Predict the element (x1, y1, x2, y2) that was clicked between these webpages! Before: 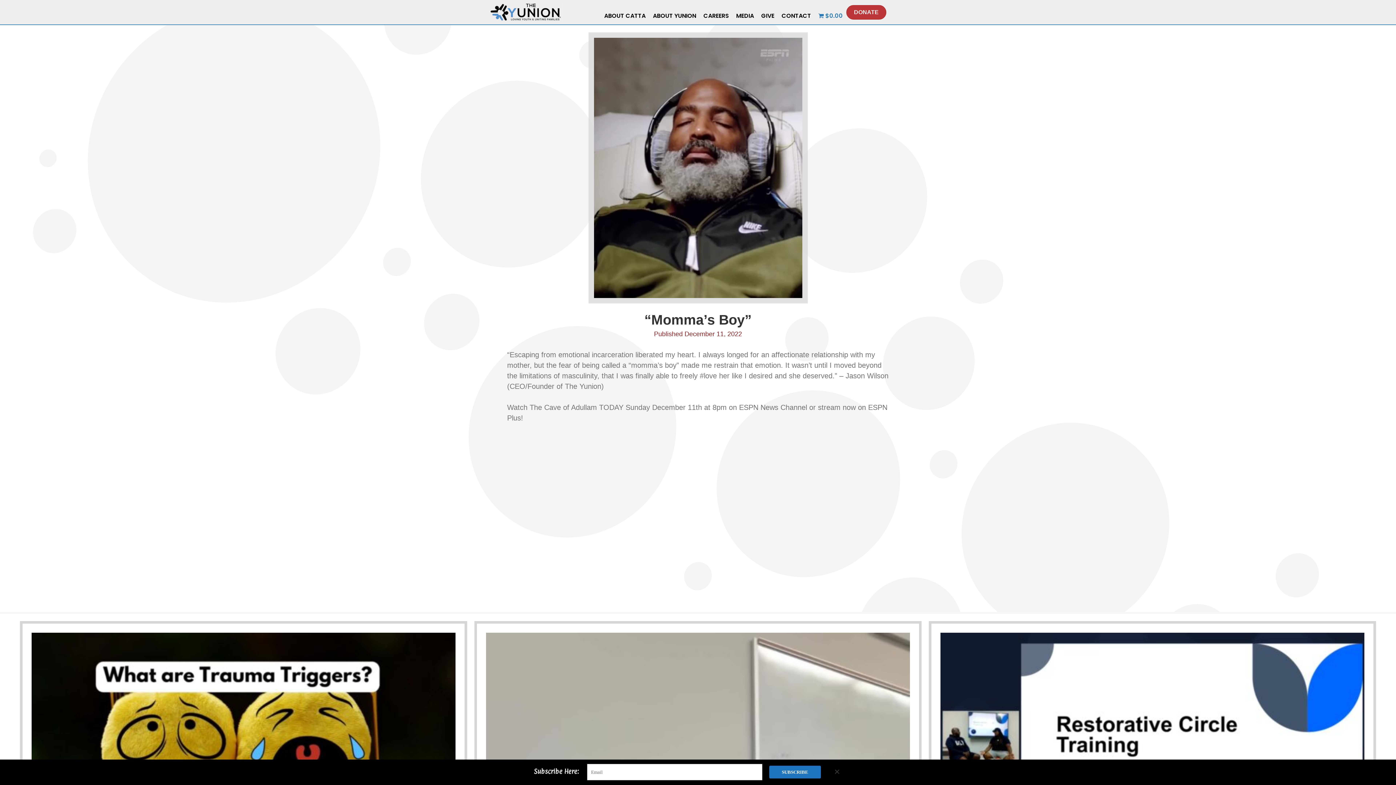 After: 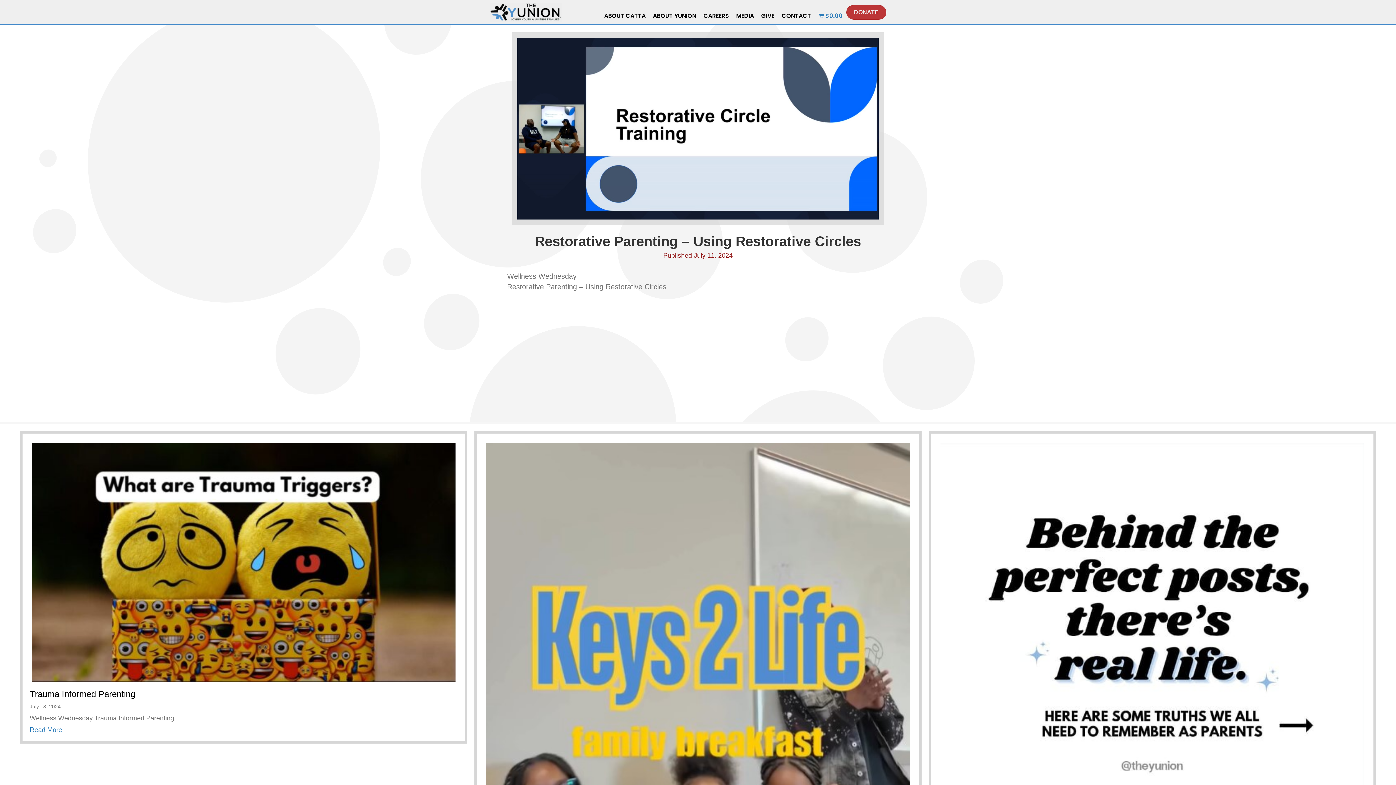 Action: bbox: (940, 736, 1364, 742)